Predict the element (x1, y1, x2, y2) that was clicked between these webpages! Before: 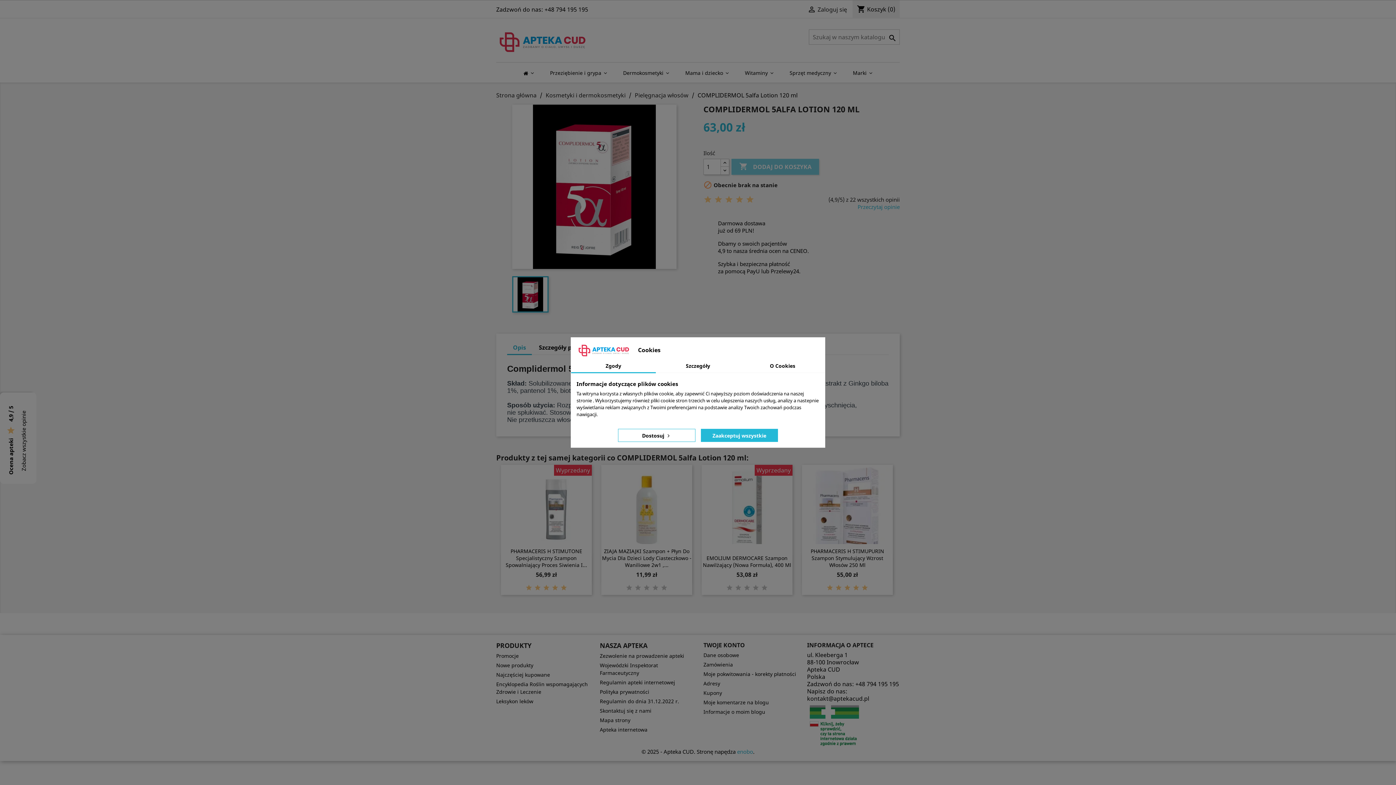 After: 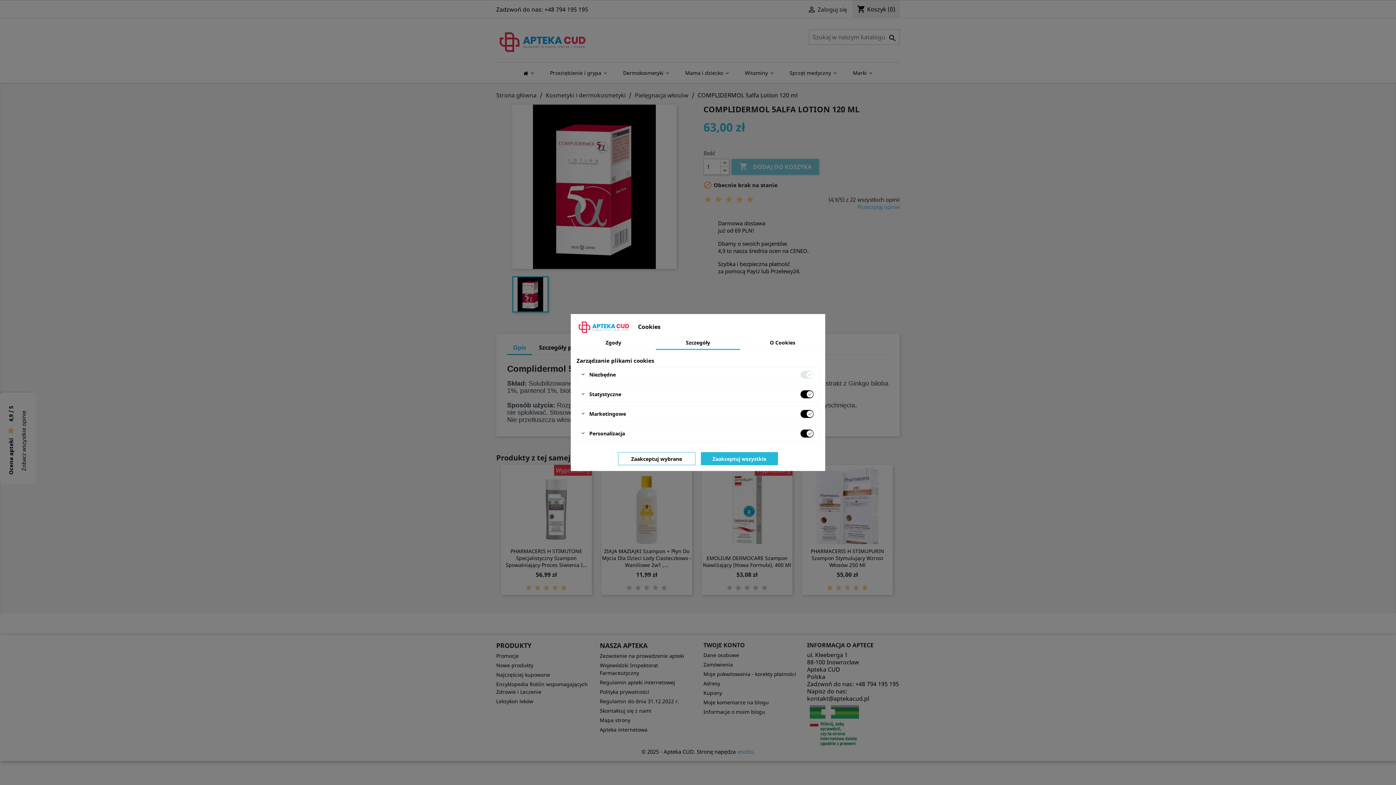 Action: bbox: (618, 429, 695, 442) label: Dostosuj 